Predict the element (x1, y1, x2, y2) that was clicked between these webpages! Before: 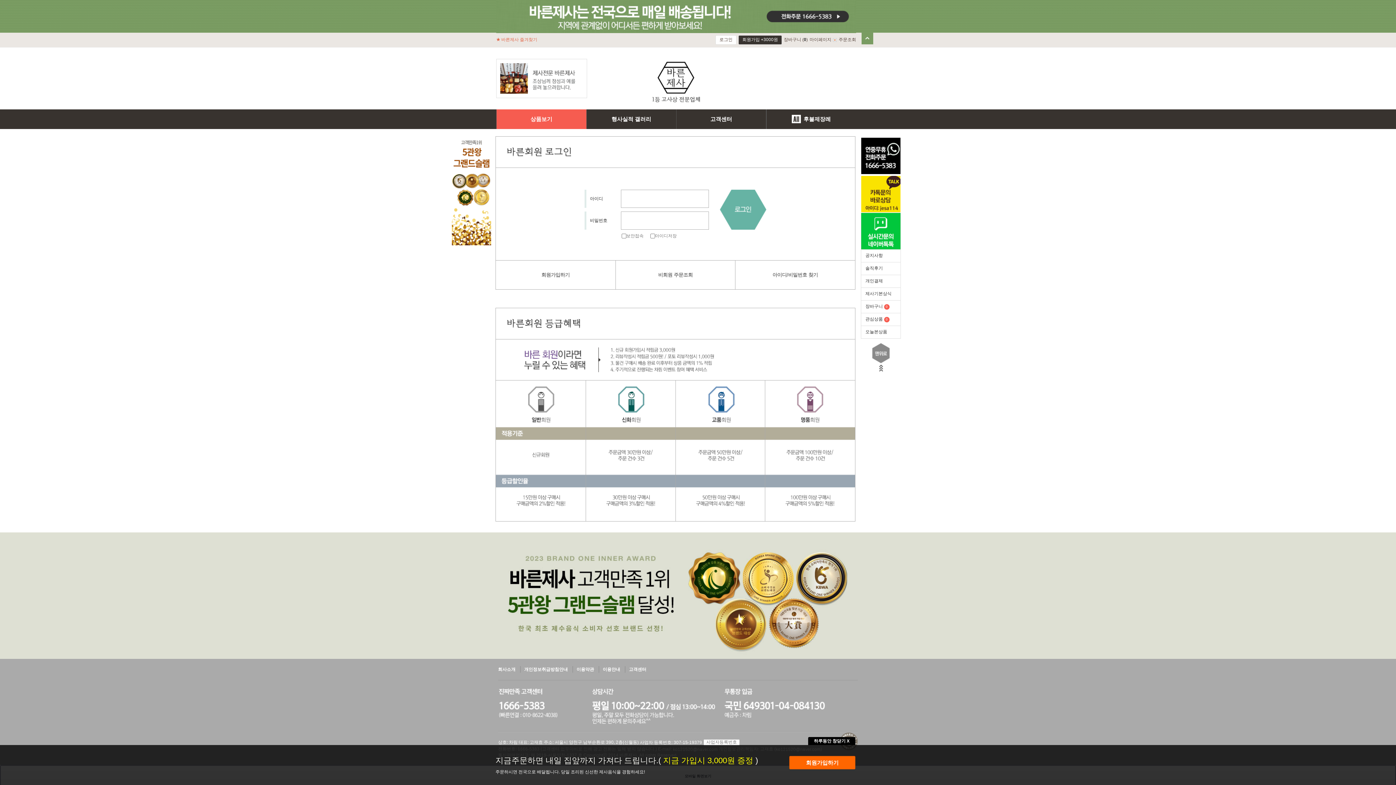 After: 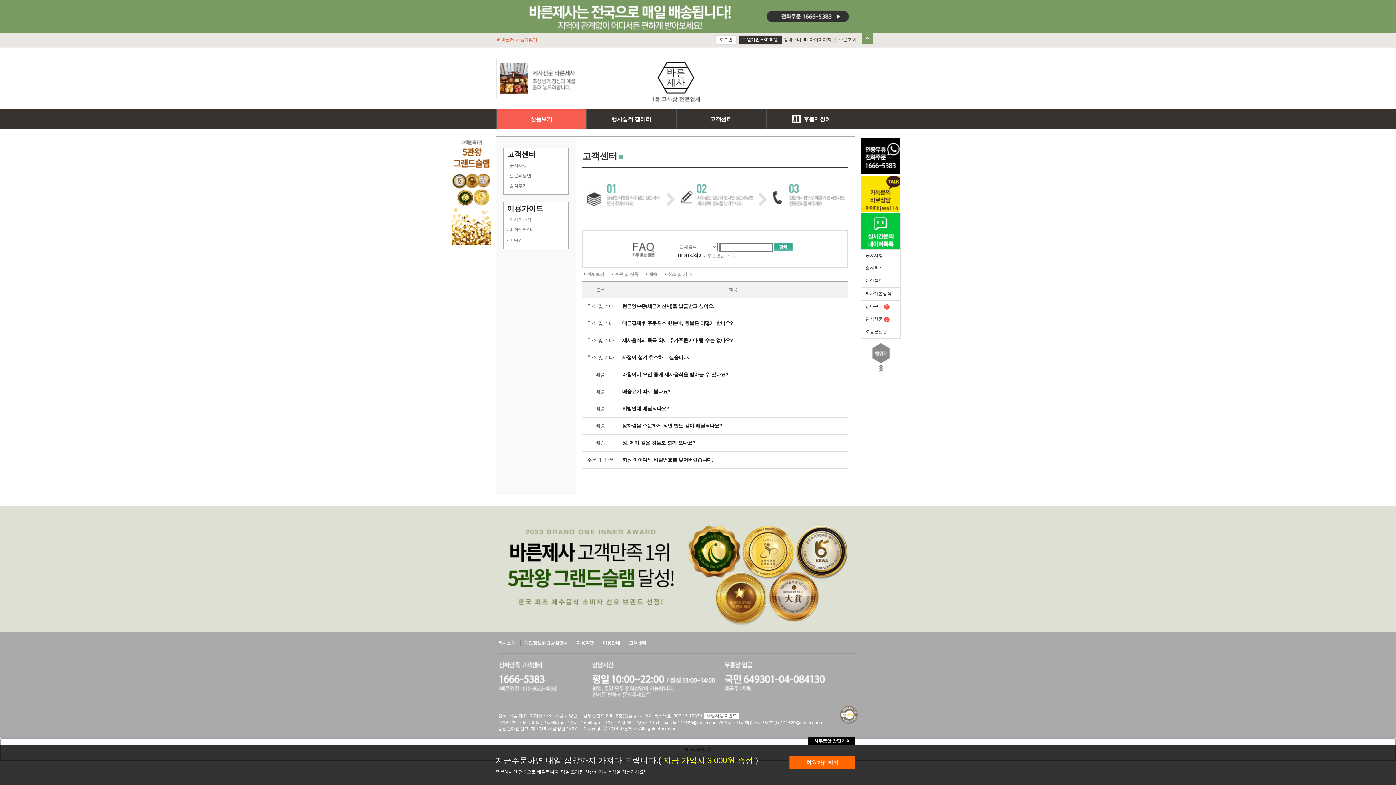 Action: label: 고객센터 bbox: (629, 666, 646, 673)